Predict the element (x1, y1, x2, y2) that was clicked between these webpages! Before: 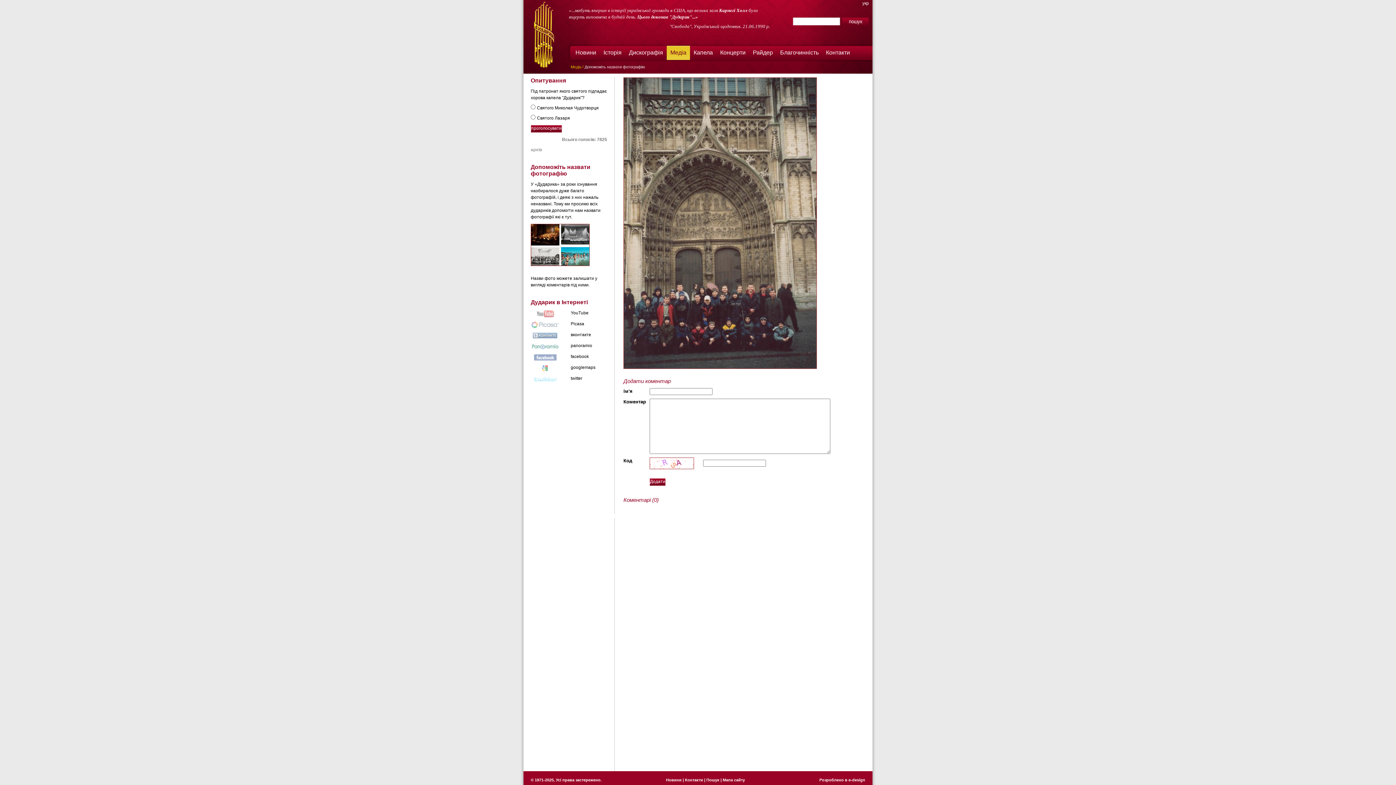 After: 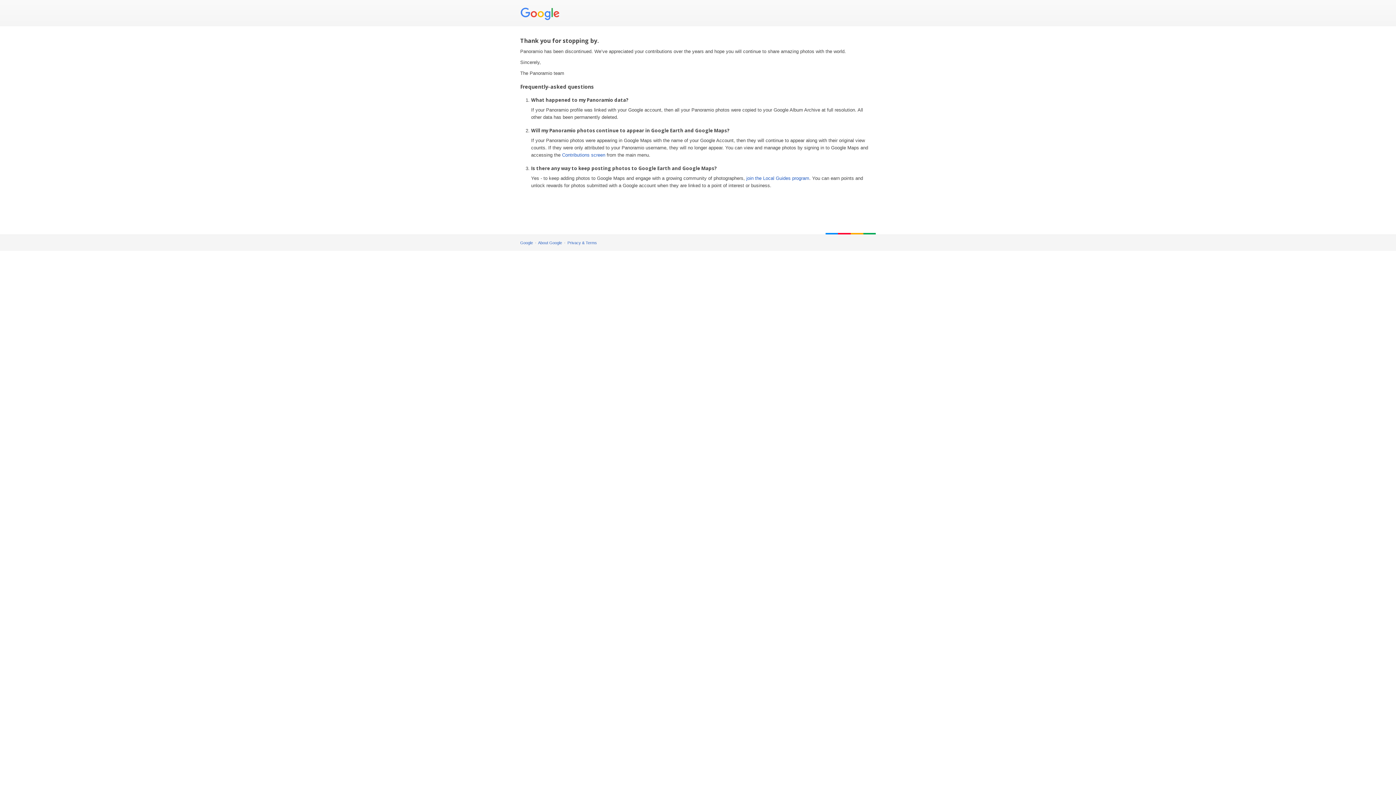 Action: label: panoramio bbox: (530, 342, 592, 350)